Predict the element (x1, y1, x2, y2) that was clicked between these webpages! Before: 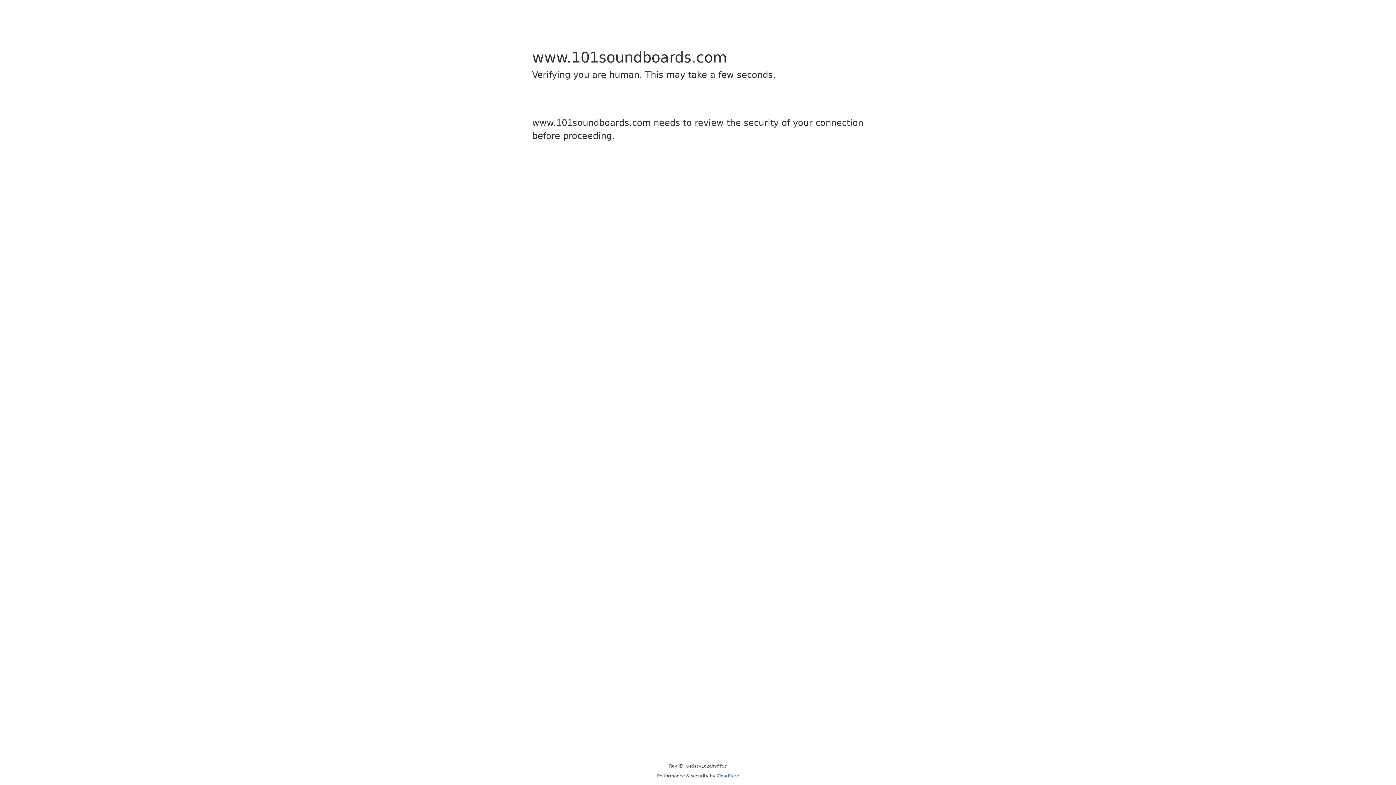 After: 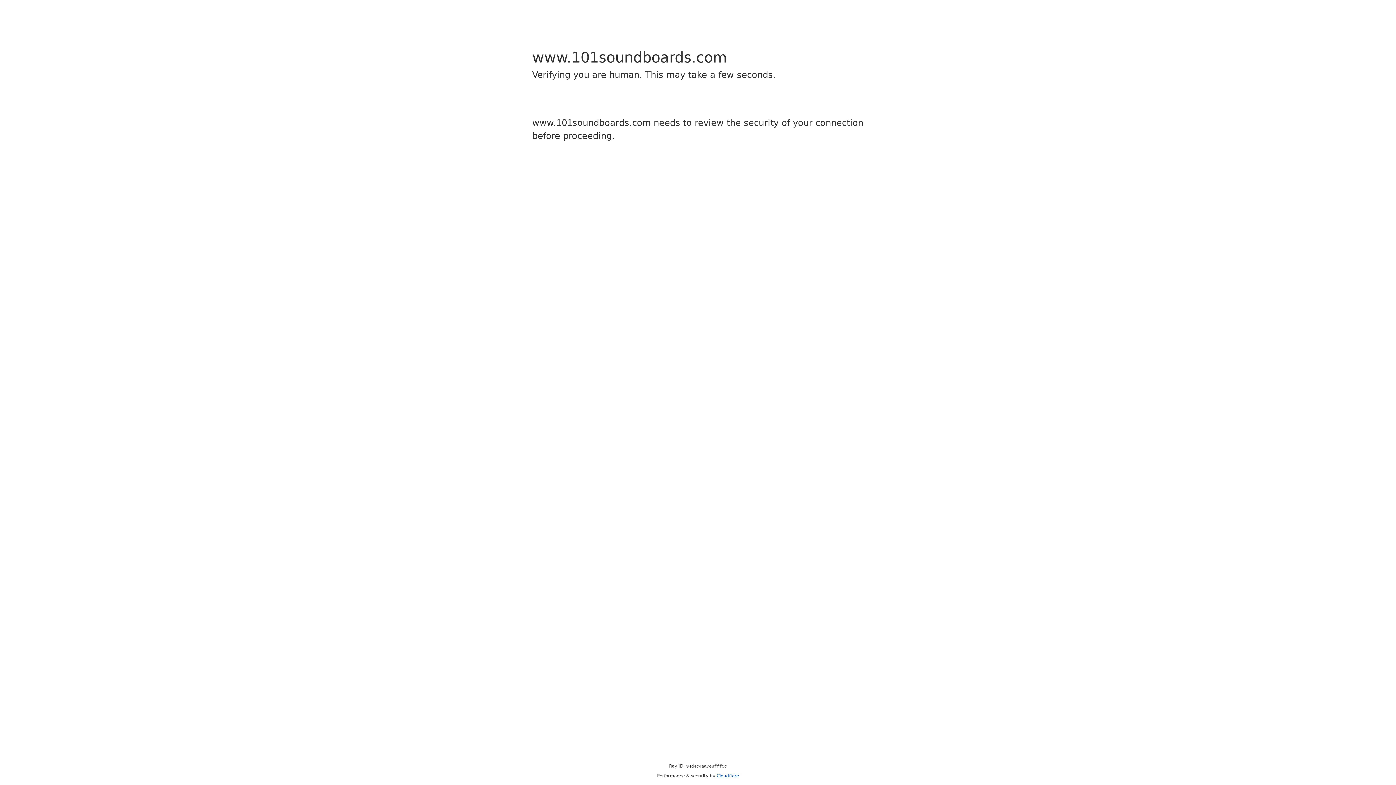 Action: label: Cloudflare bbox: (716, 773, 739, 778)